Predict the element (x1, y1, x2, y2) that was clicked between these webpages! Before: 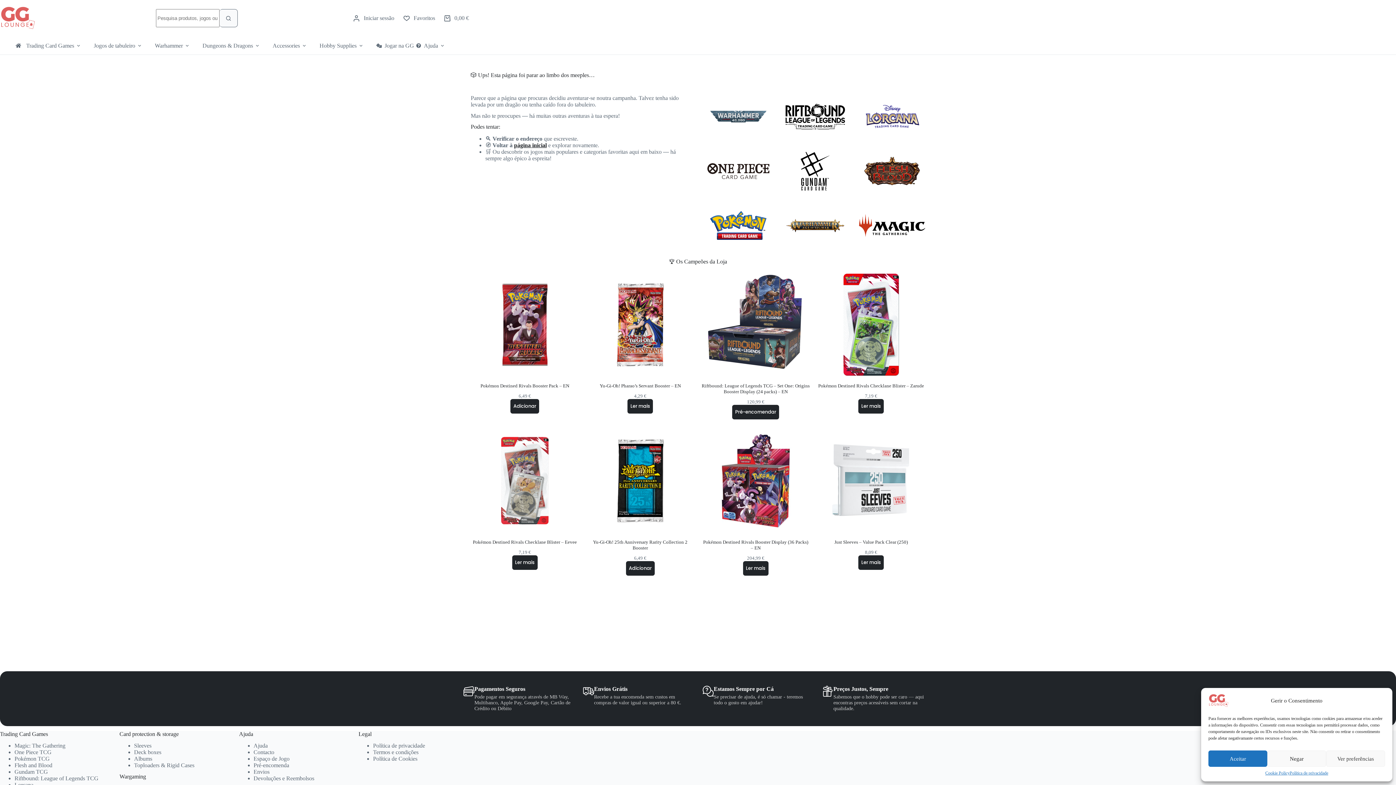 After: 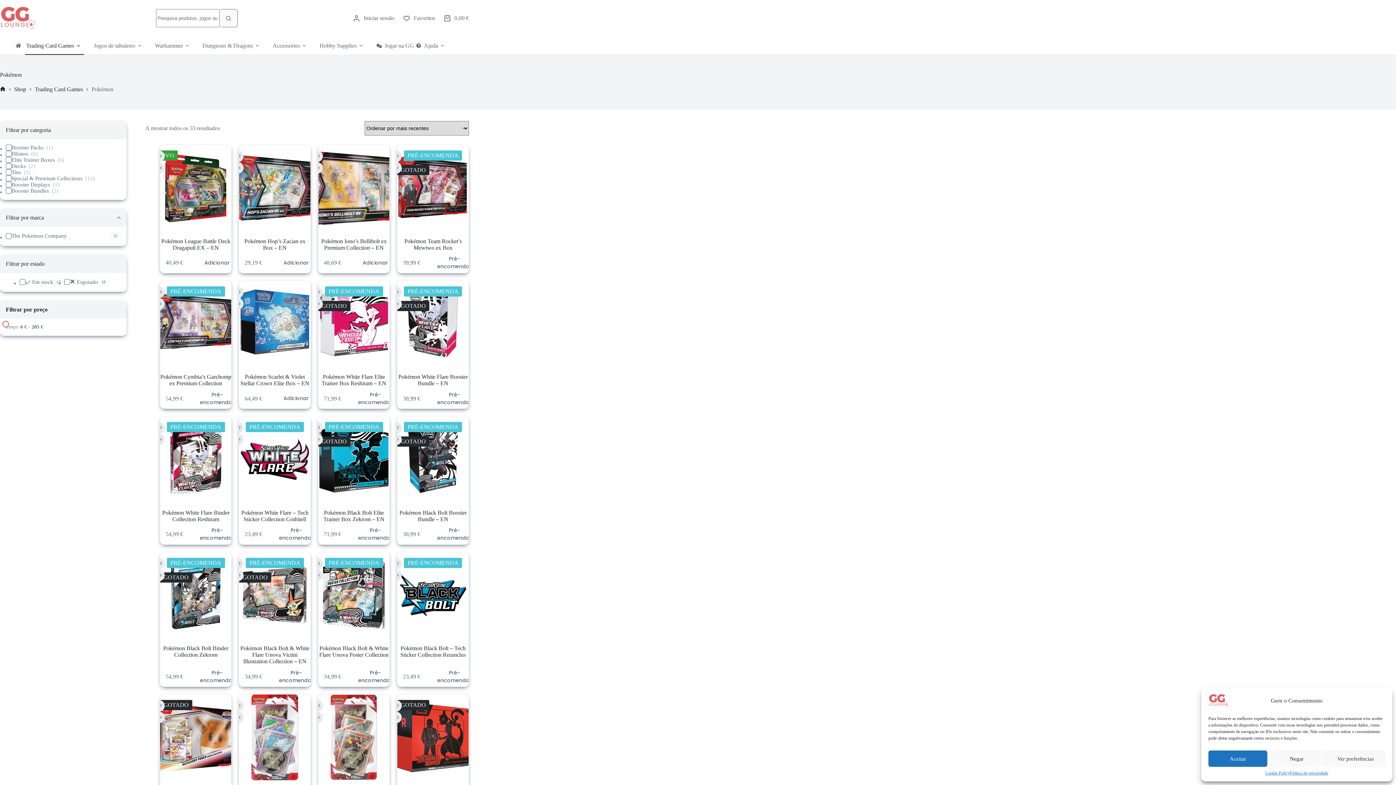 Action: bbox: (705, 203, 771, 247)